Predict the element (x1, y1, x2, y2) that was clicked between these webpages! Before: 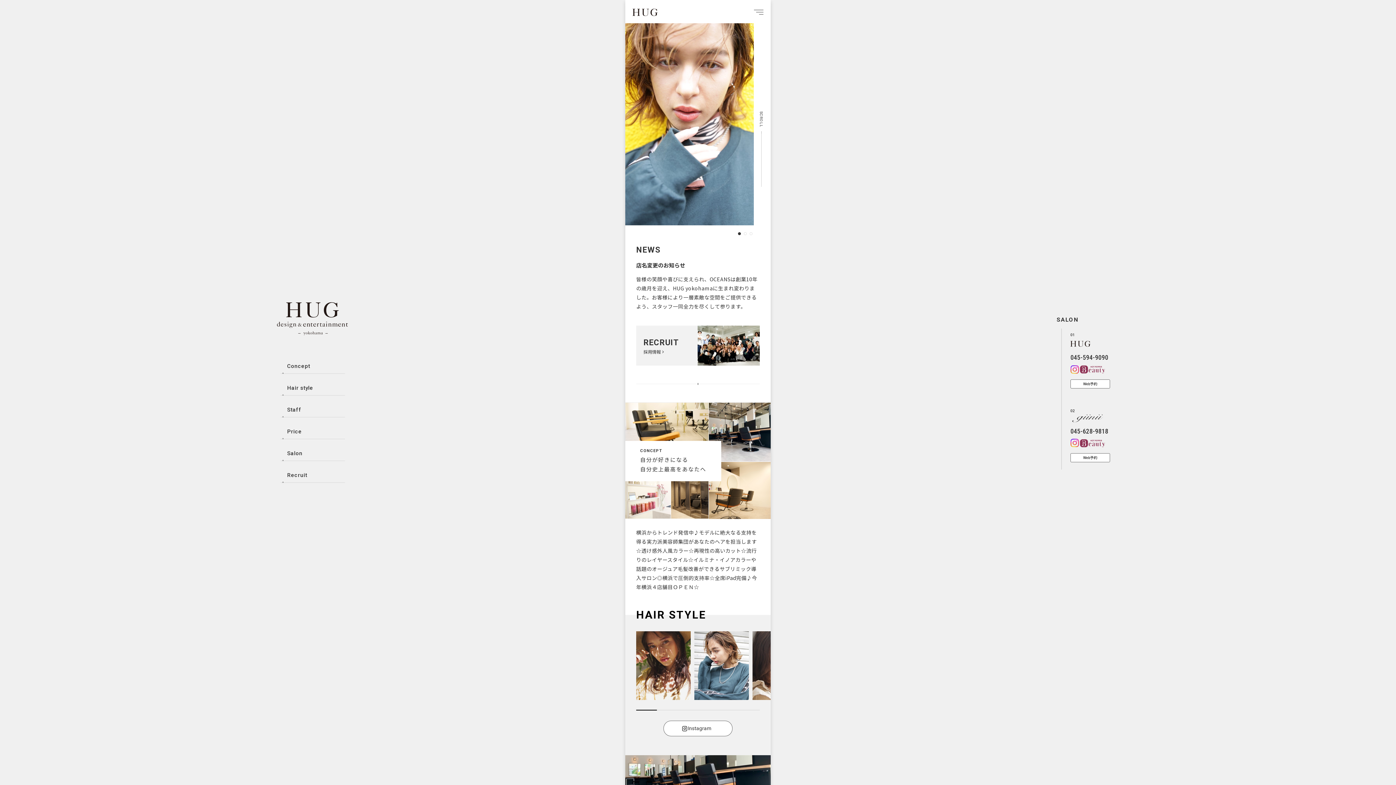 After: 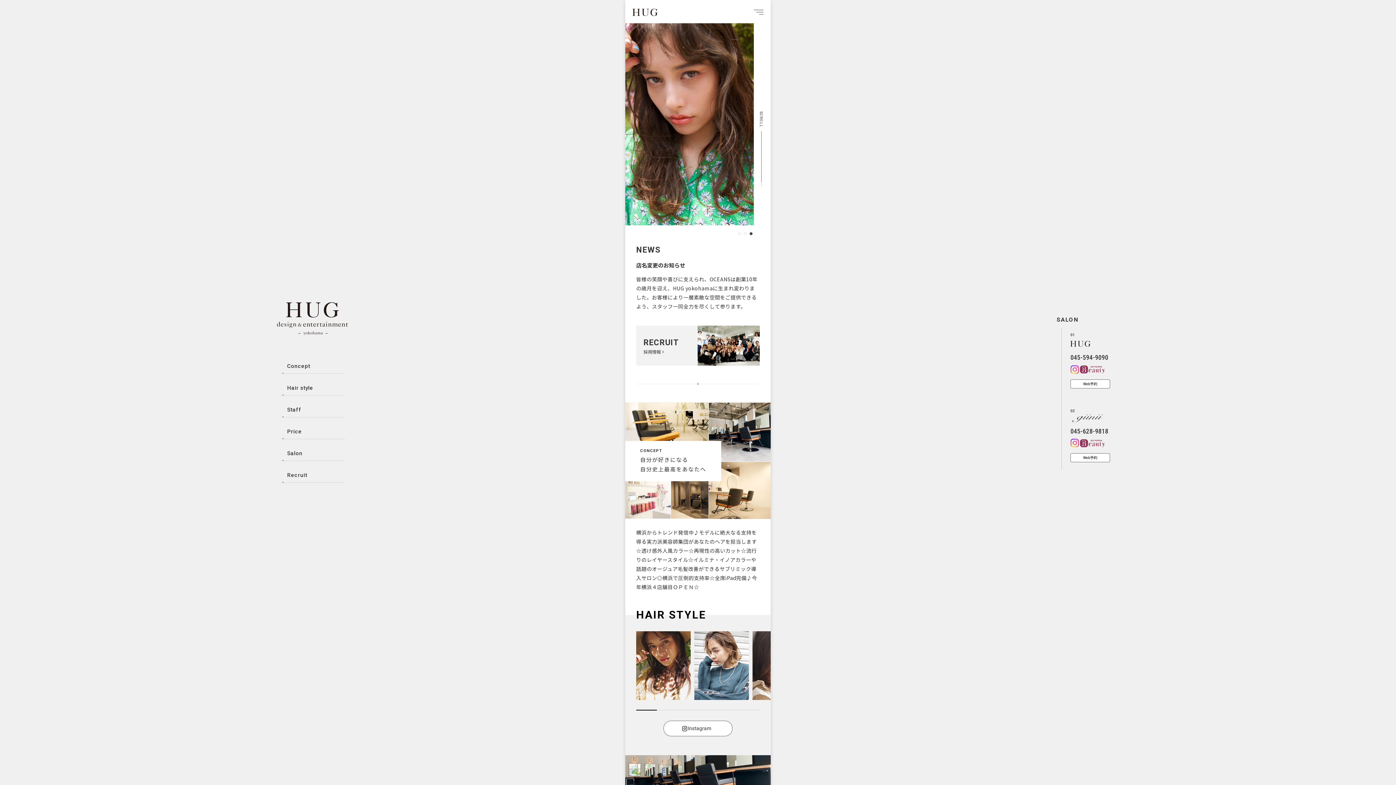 Action: bbox: (749, 232, 752, 235) label: Go to slide 3